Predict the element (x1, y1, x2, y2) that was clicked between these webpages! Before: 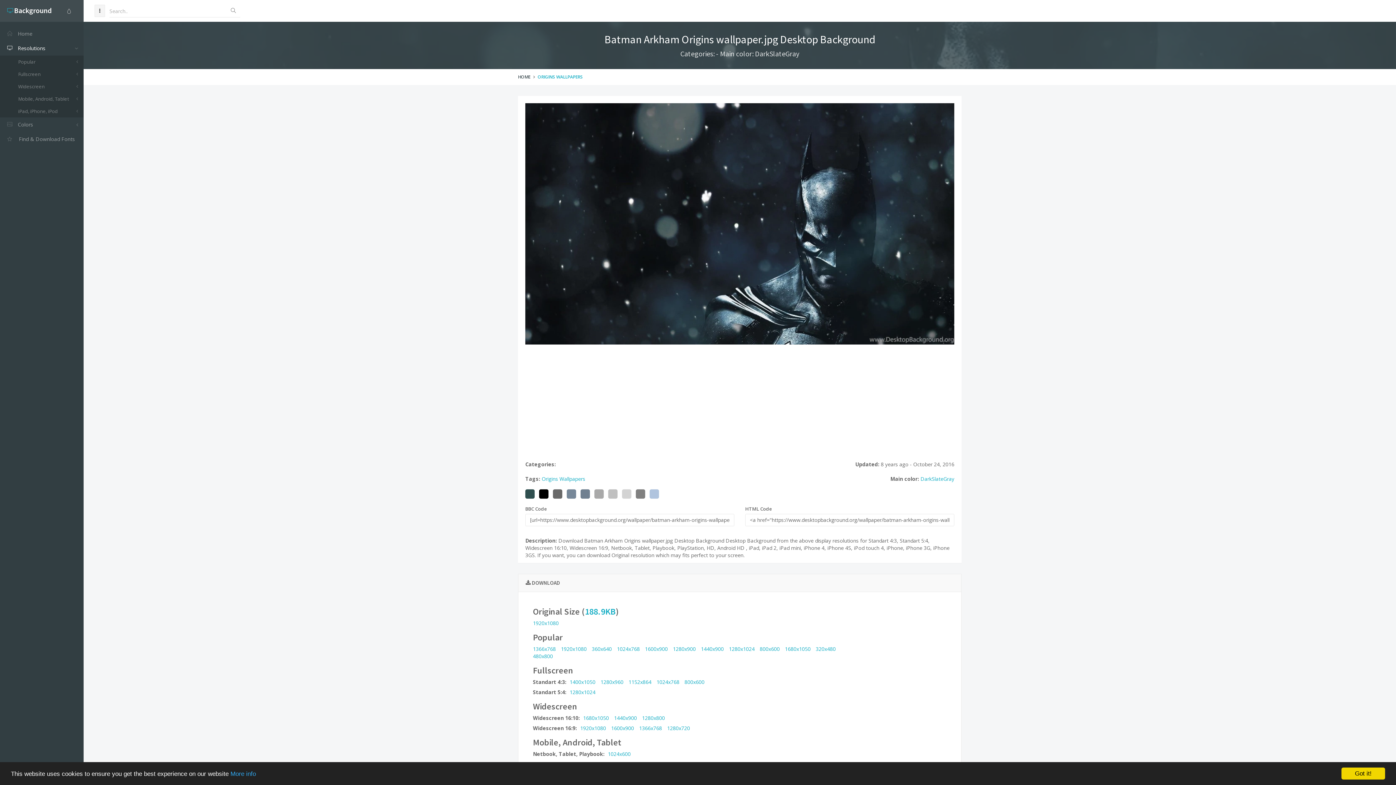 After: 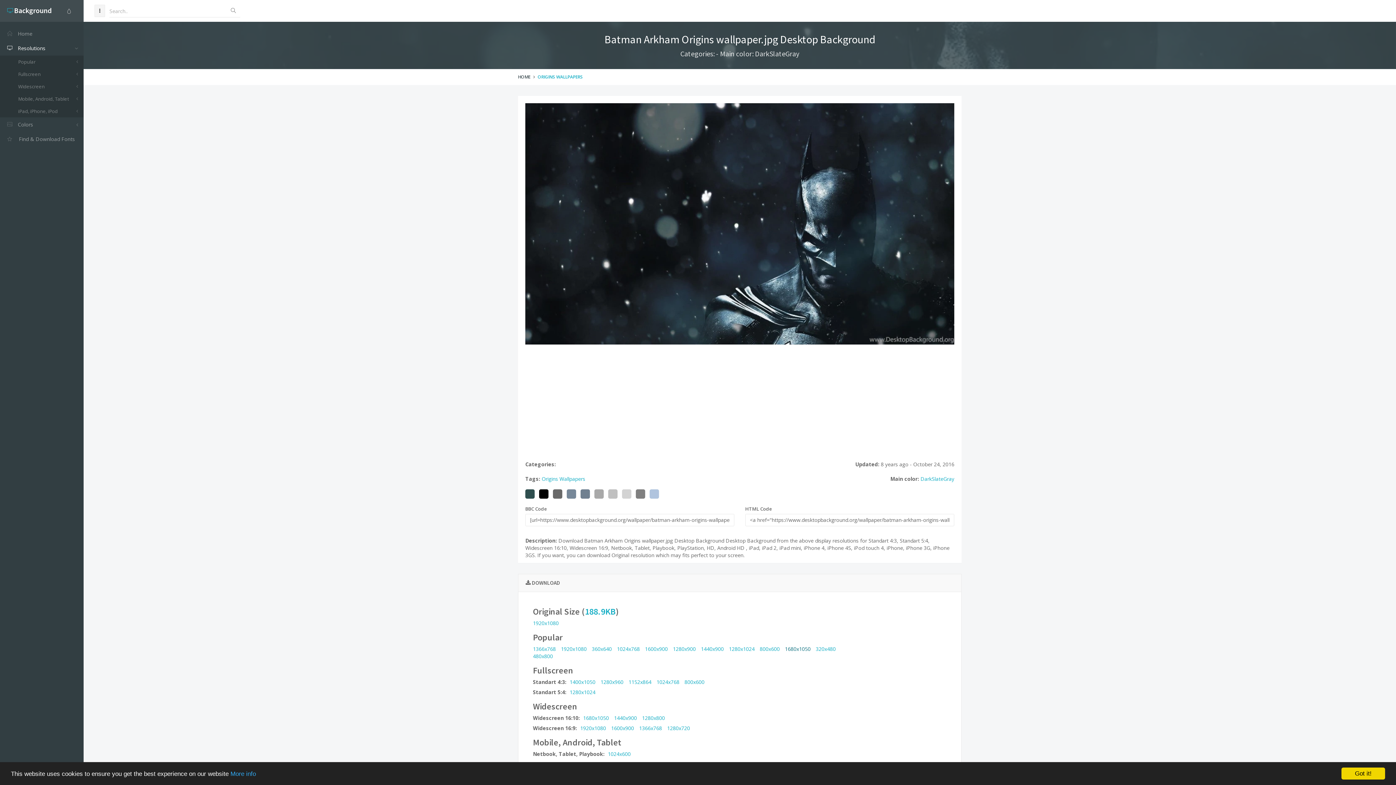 Action: bbox: (785, 645, 810, 652) label: 1680x1050